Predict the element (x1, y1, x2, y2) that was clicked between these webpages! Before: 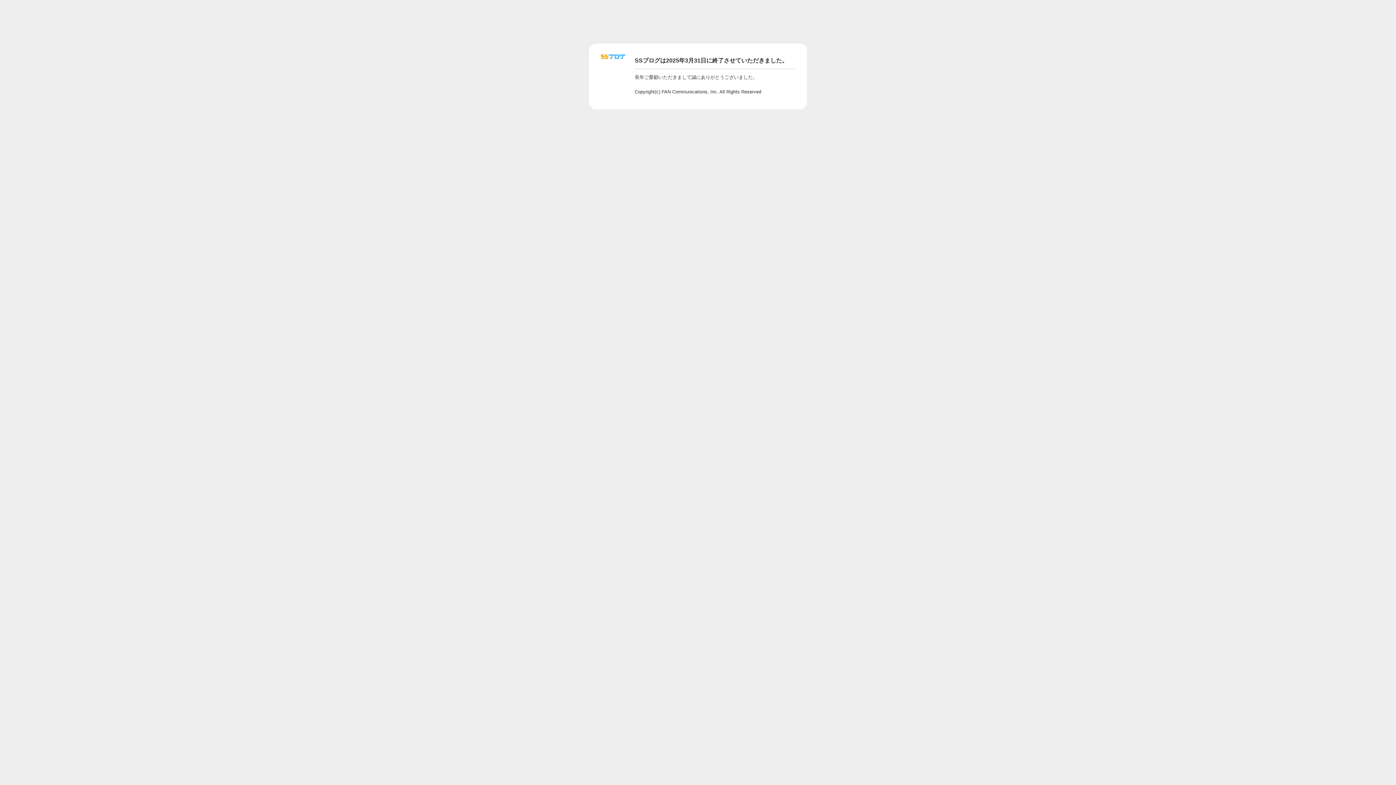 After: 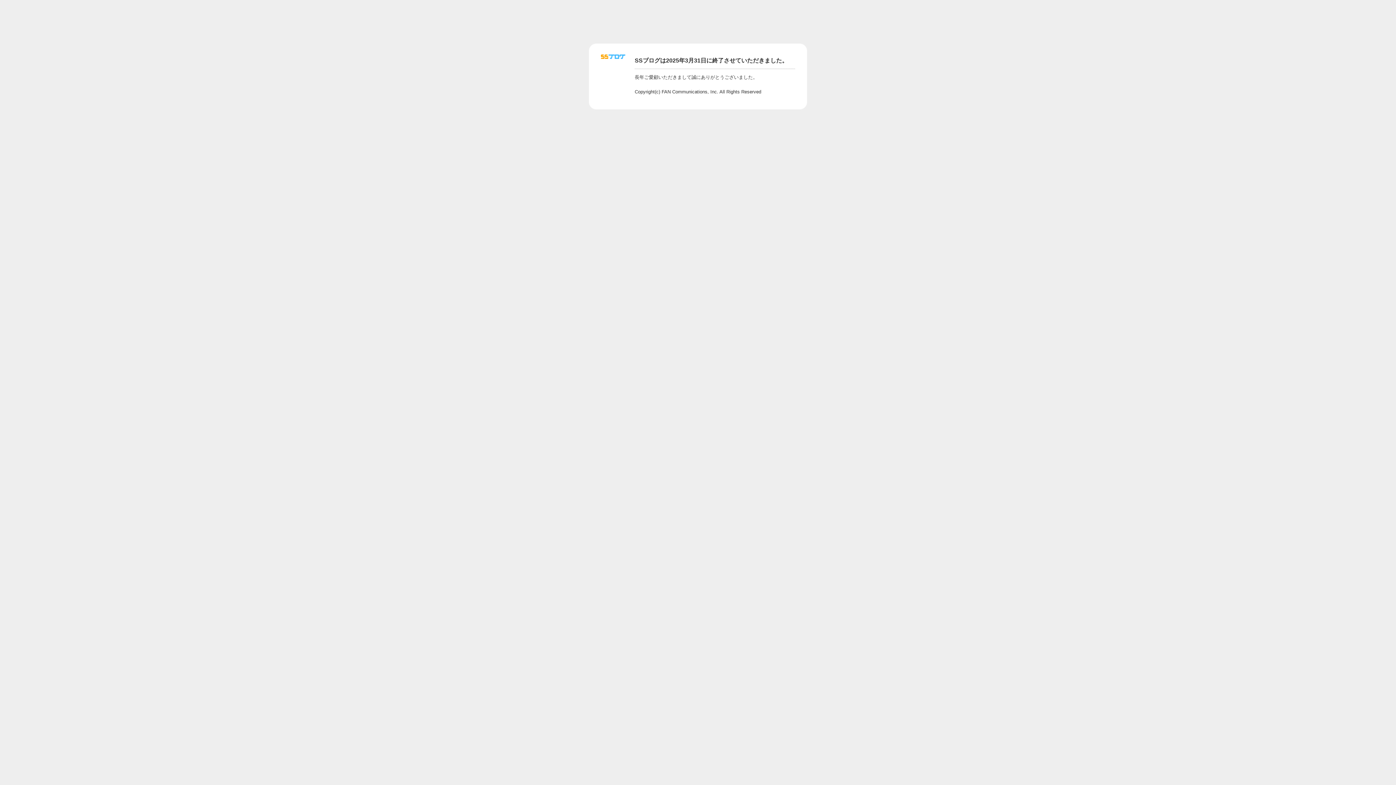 Action: bbox: (601, 56, 625, 62)